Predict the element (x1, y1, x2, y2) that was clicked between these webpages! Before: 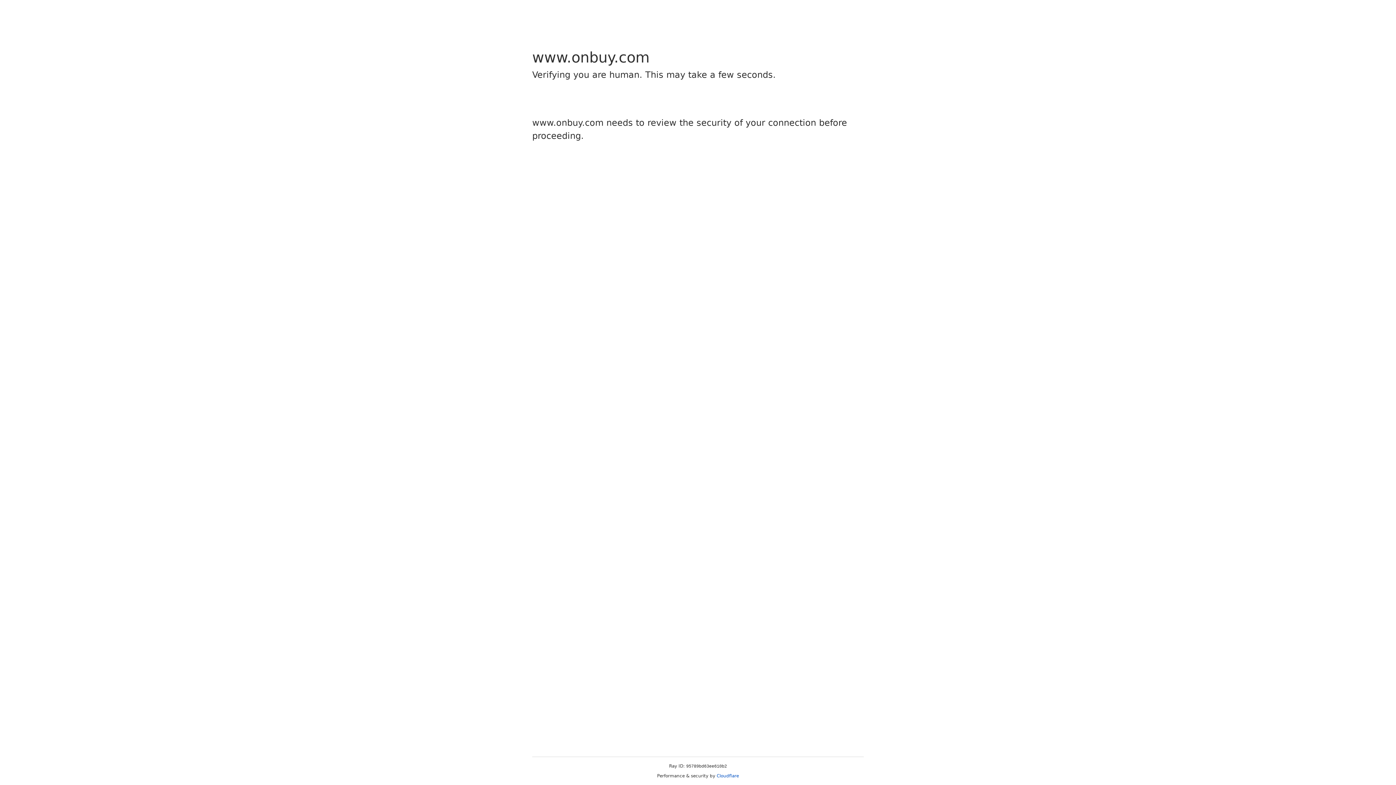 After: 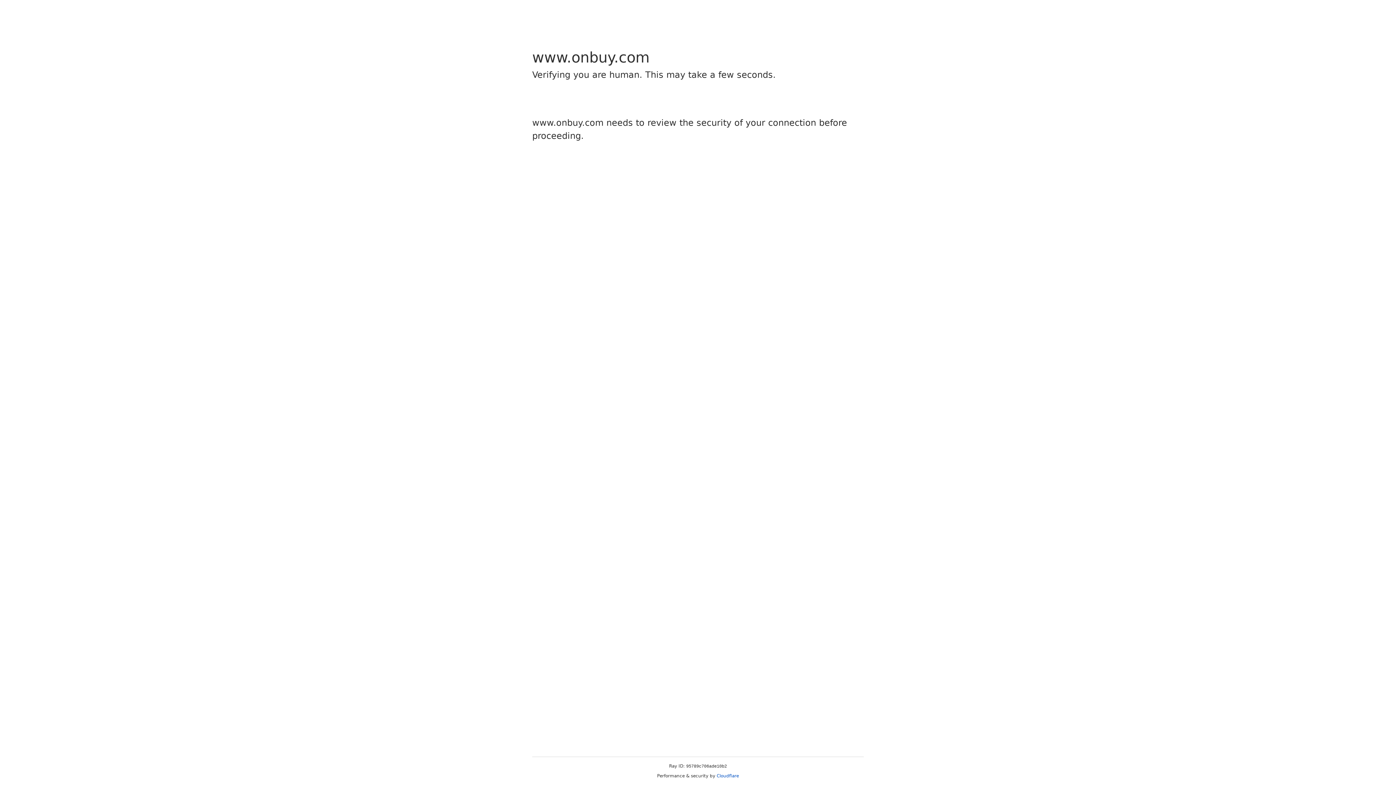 Action: label: Cloudflare bbox: (716, 773, 739, 778)